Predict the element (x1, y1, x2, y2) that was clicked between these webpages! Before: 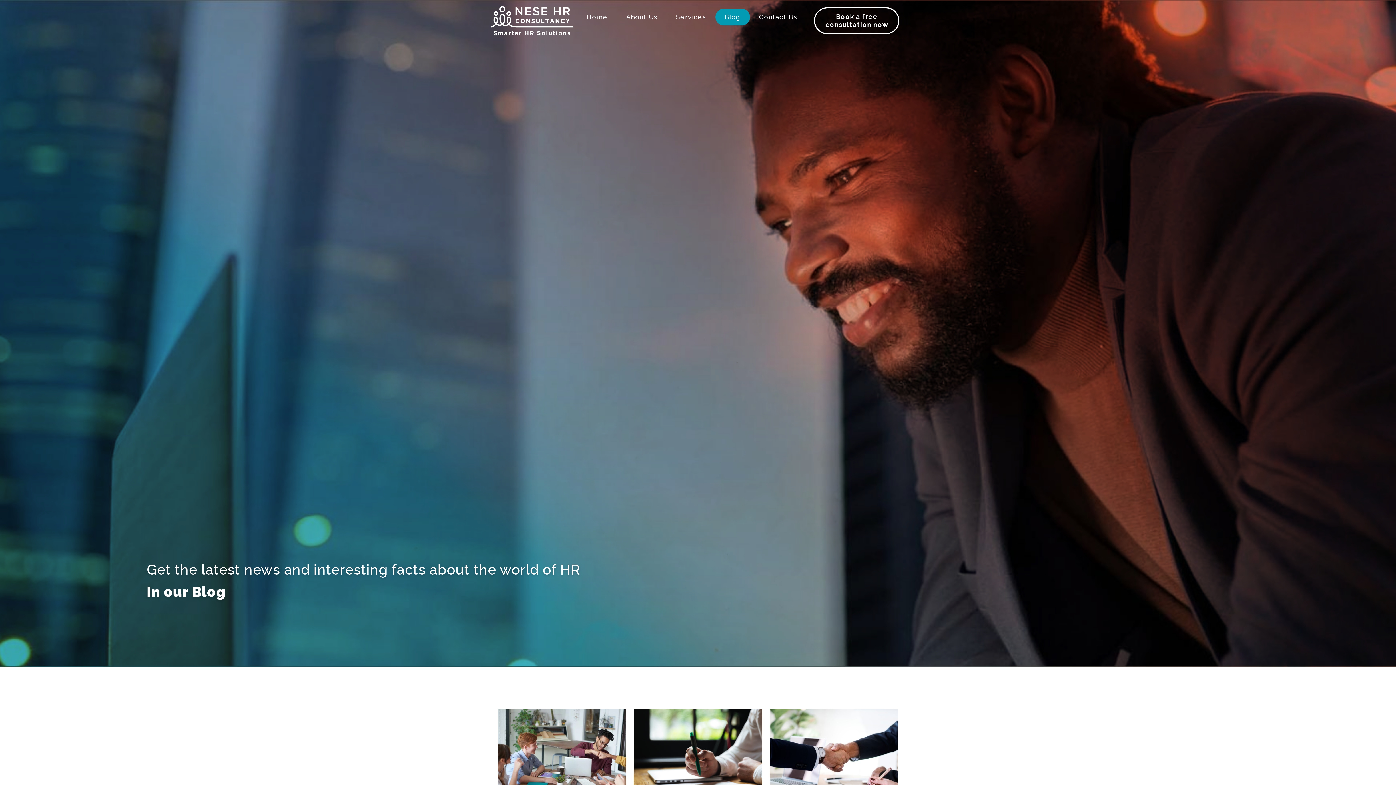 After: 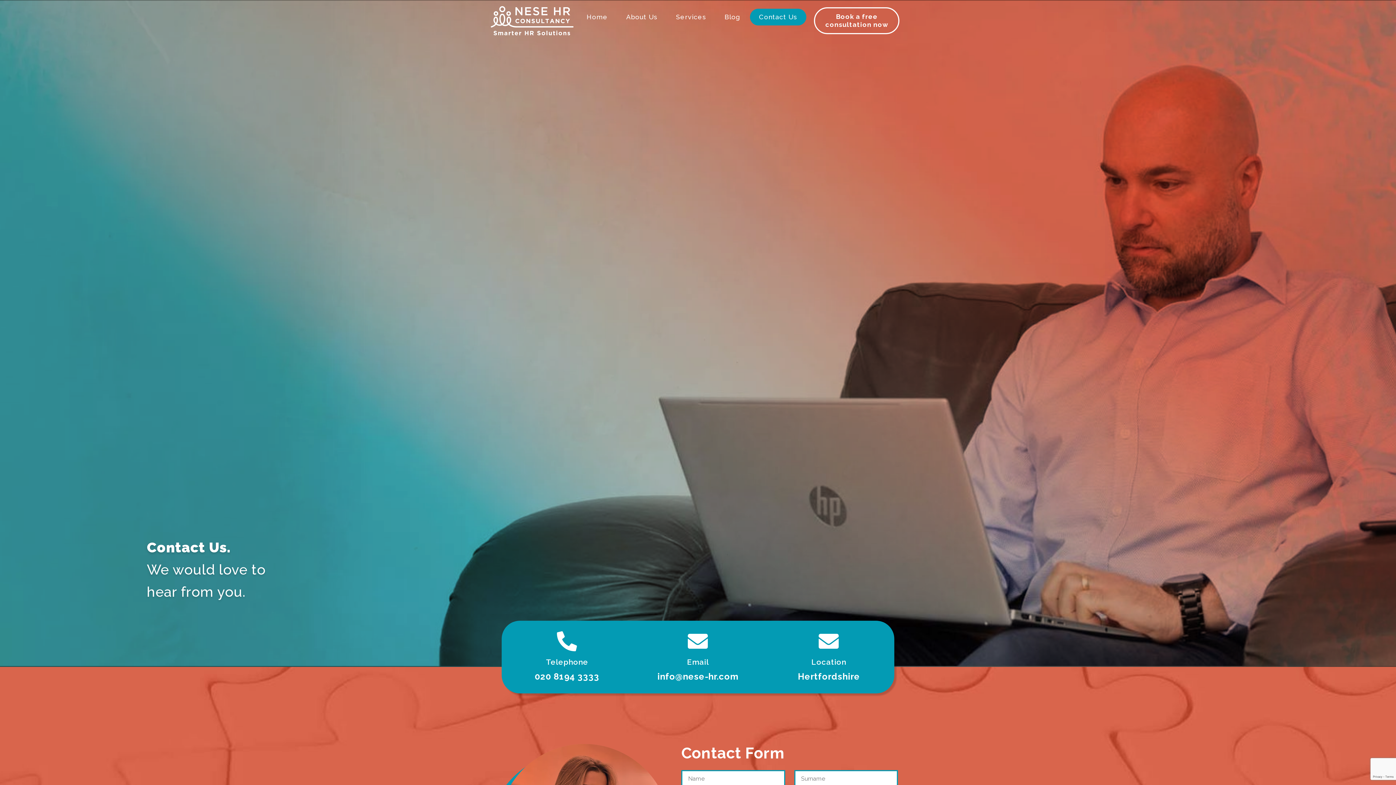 Action: label: Contact Us bbox: (750, 8, 806, 25)